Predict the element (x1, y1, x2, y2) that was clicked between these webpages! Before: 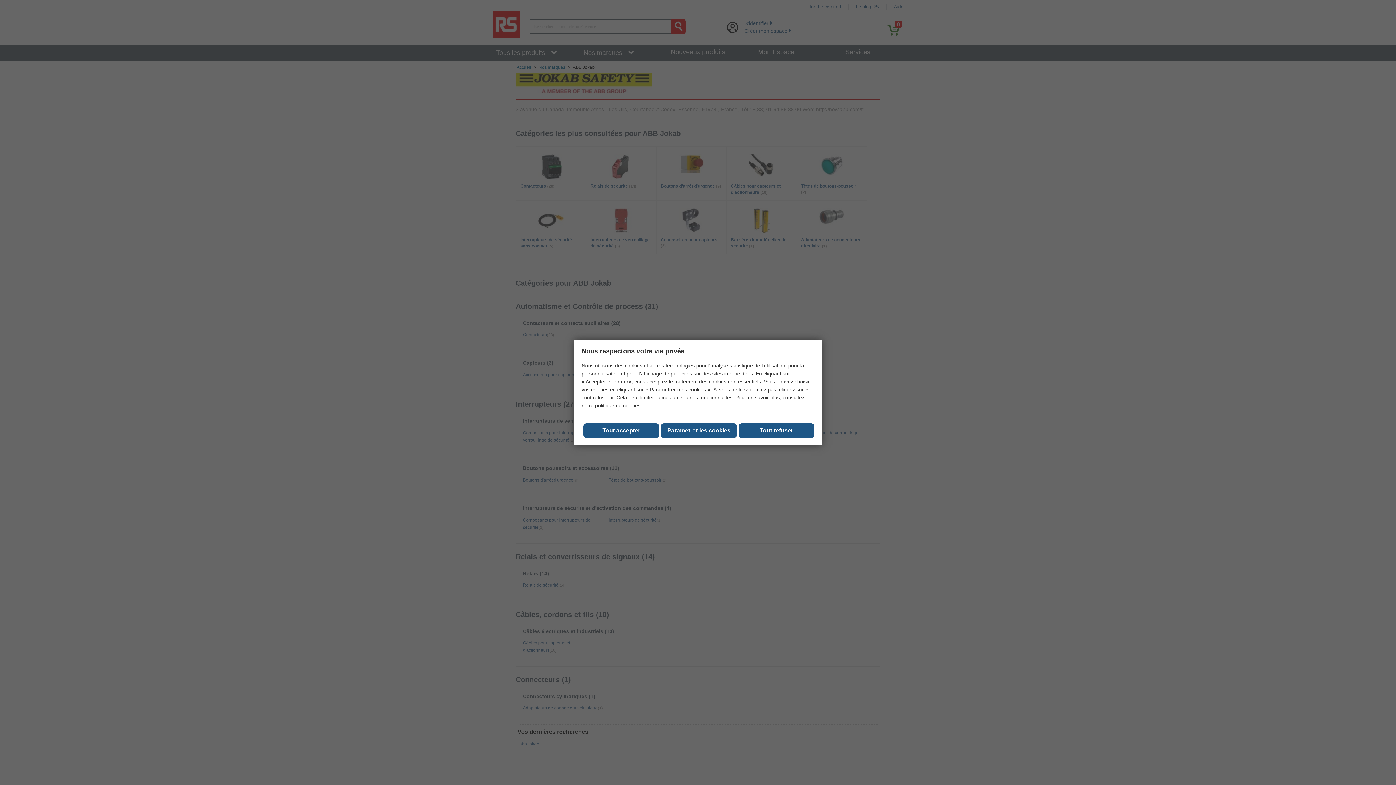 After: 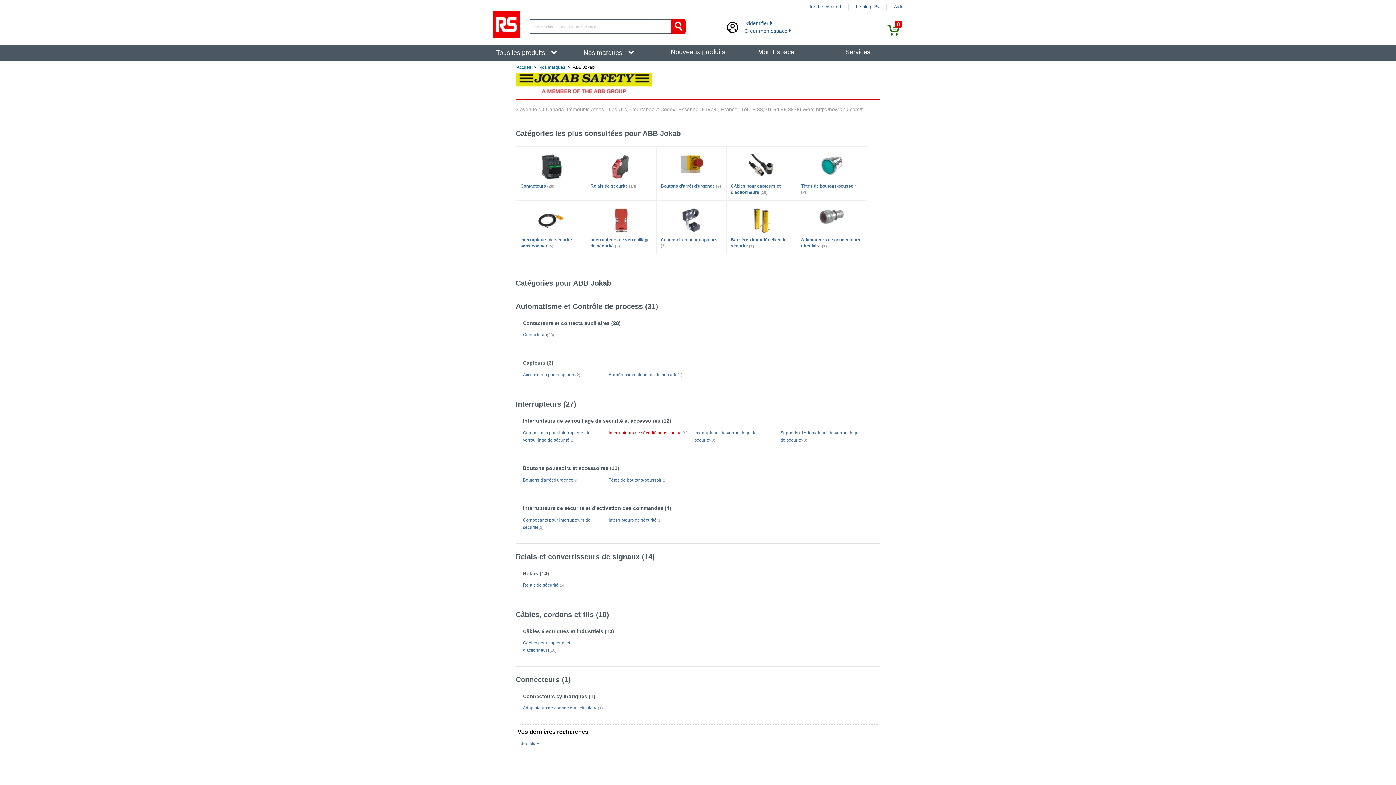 Action: label: Close consent Widget bbox: (583, 423, 659, 438)